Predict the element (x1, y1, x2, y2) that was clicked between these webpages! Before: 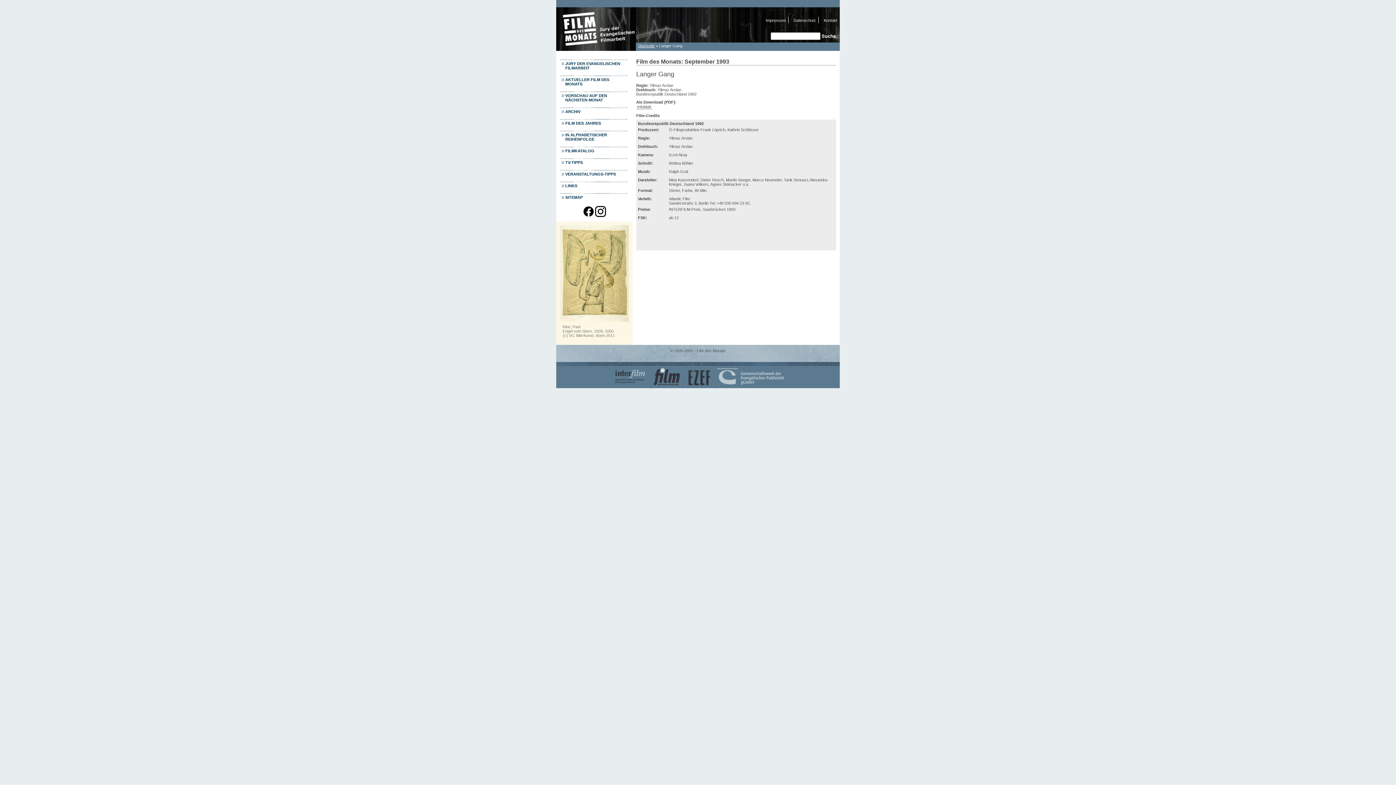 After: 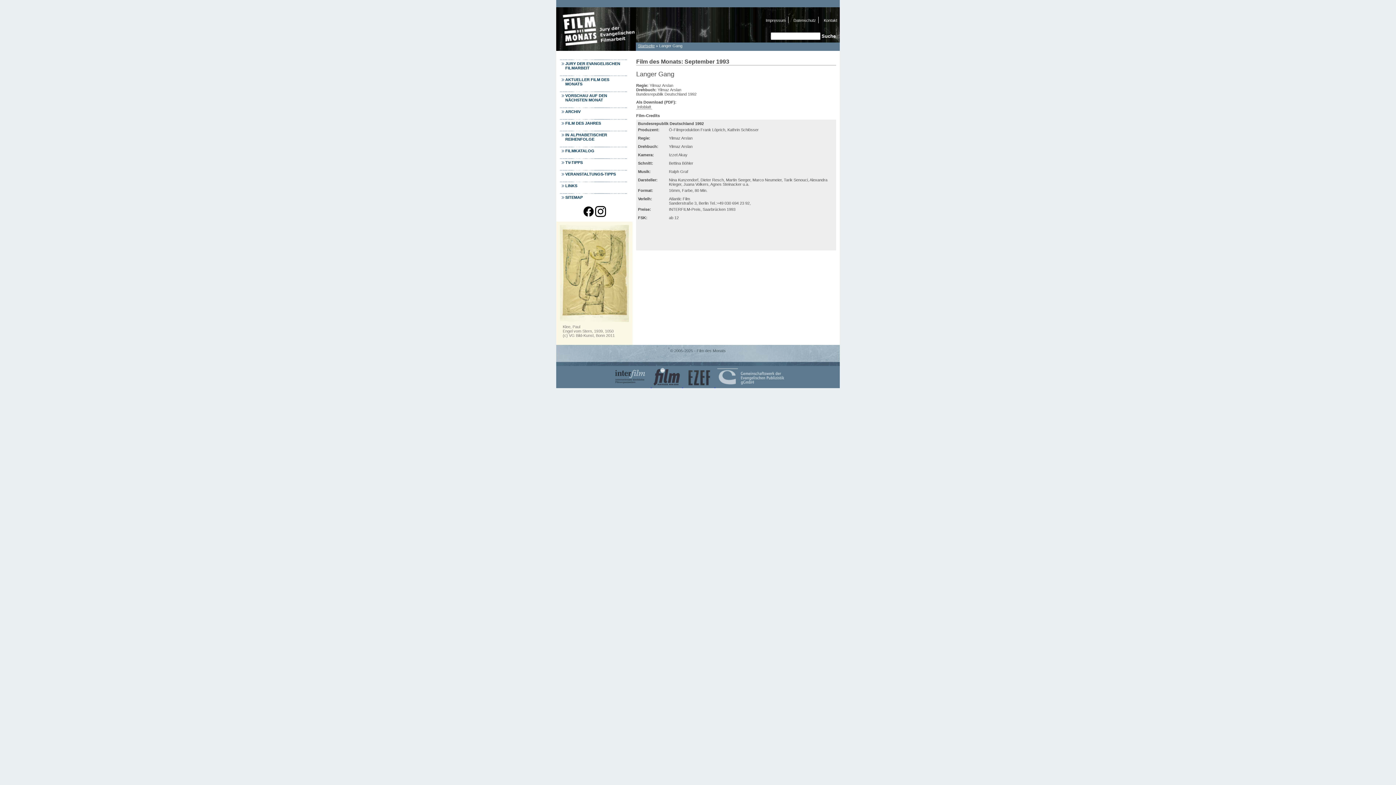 Action: bbox: (652, 384, 683, 388) label:  